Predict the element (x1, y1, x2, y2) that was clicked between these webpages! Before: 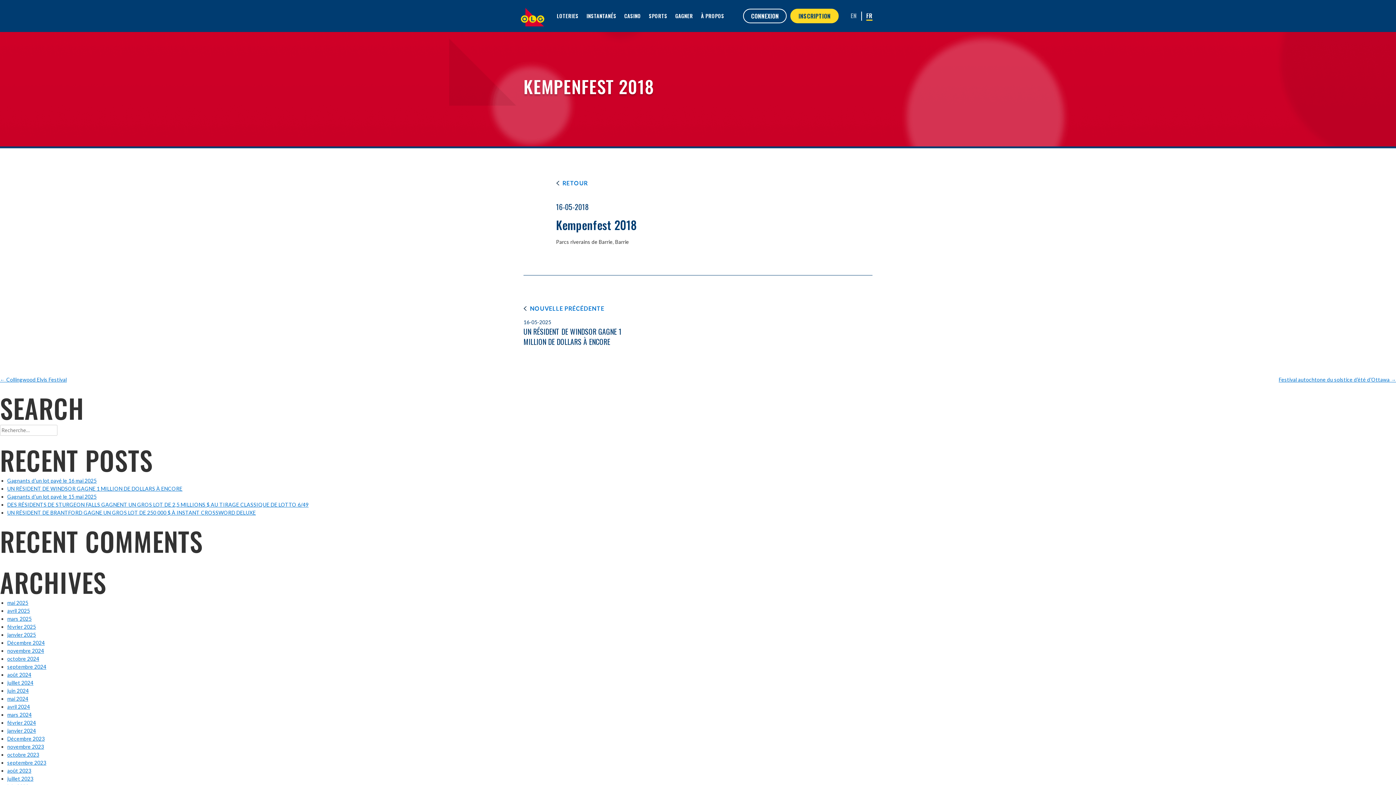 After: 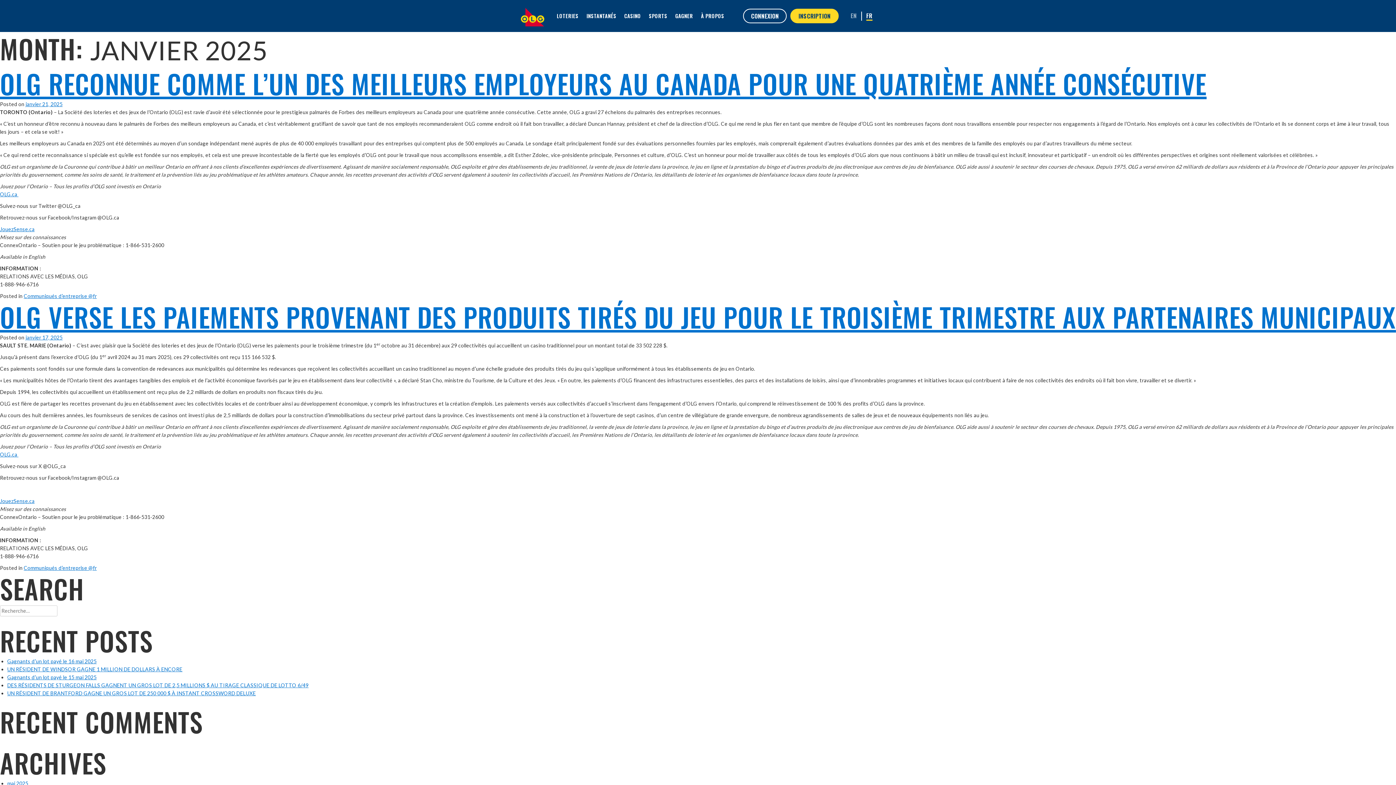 Action: label: janvier 2025 bbox: (7, 632, 35, 638)